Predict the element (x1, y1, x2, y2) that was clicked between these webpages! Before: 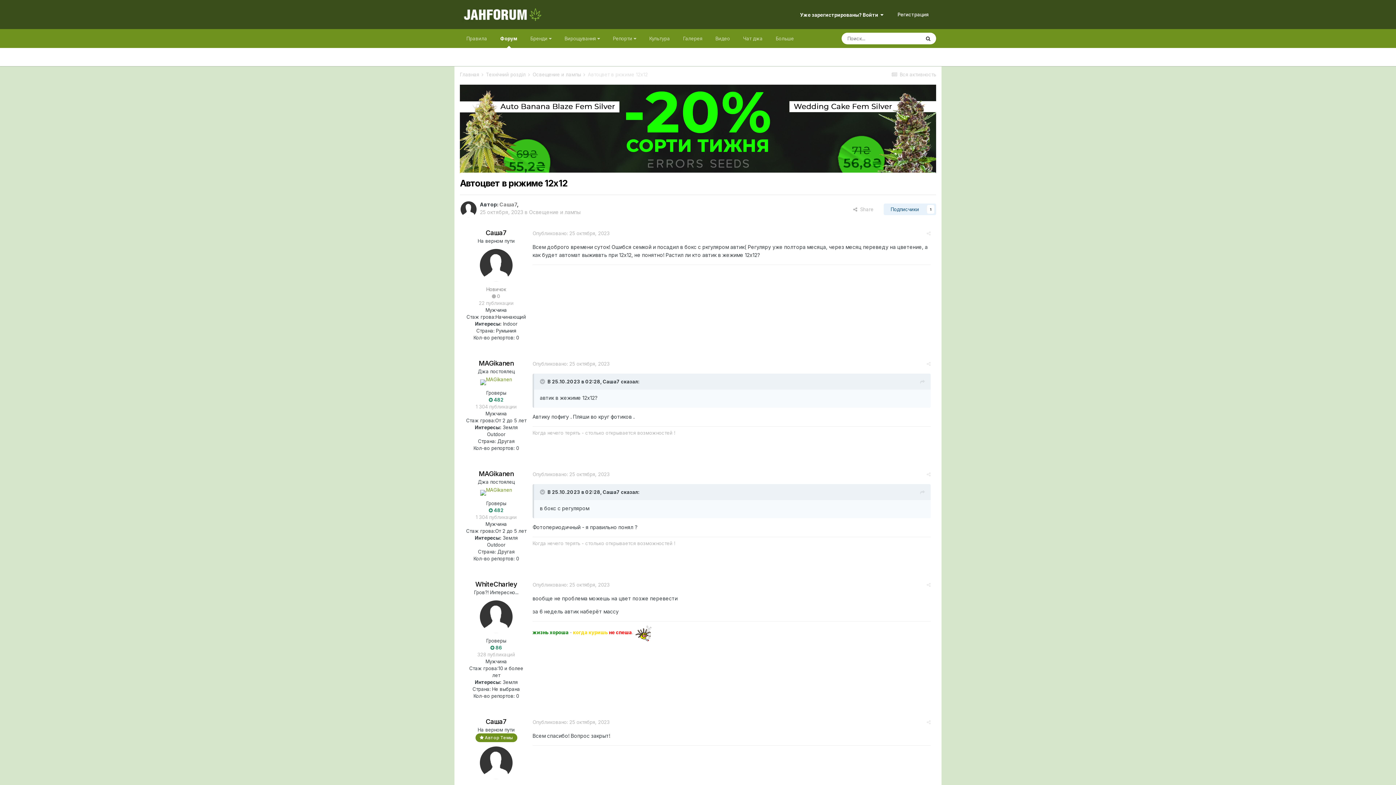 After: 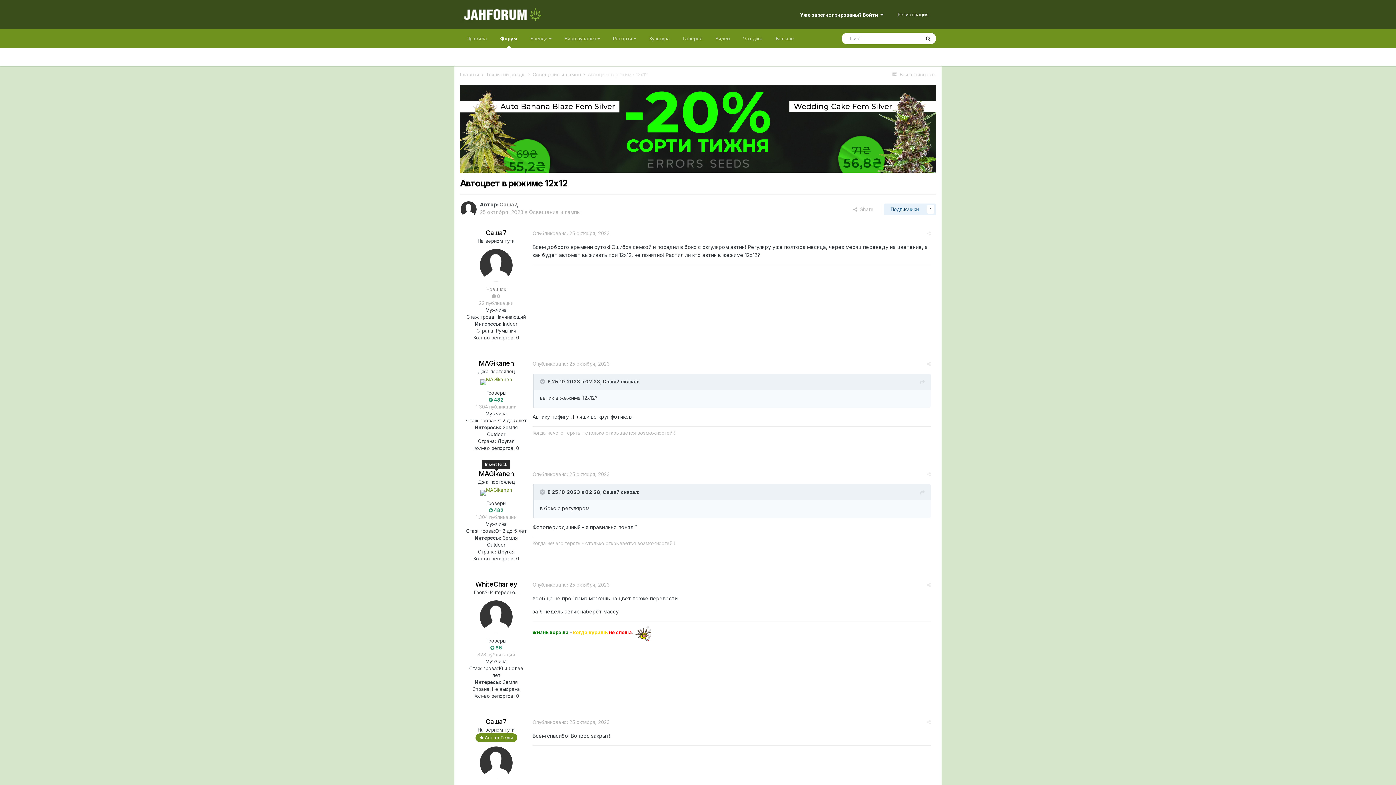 Action: label: MAGikanen bbox: (478, 470, 513, 477)